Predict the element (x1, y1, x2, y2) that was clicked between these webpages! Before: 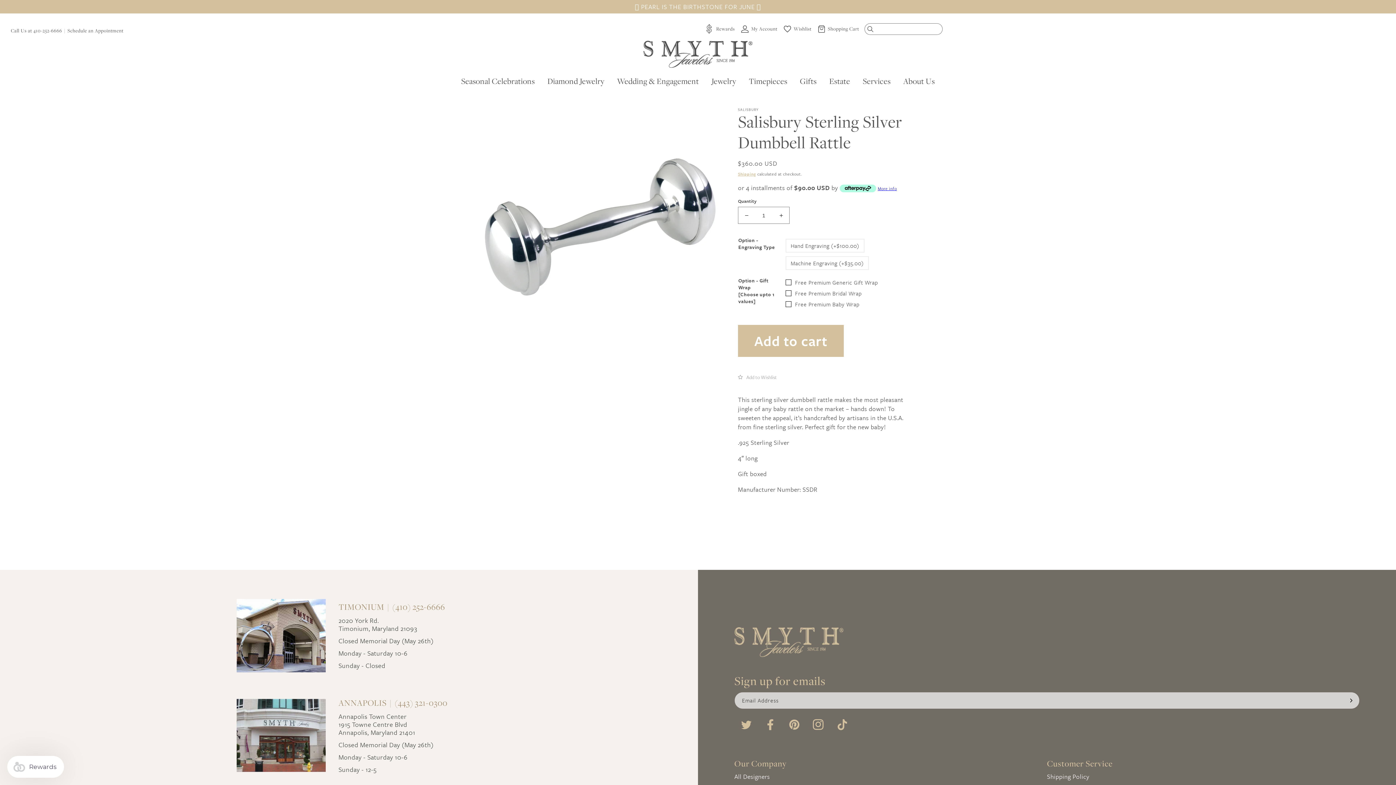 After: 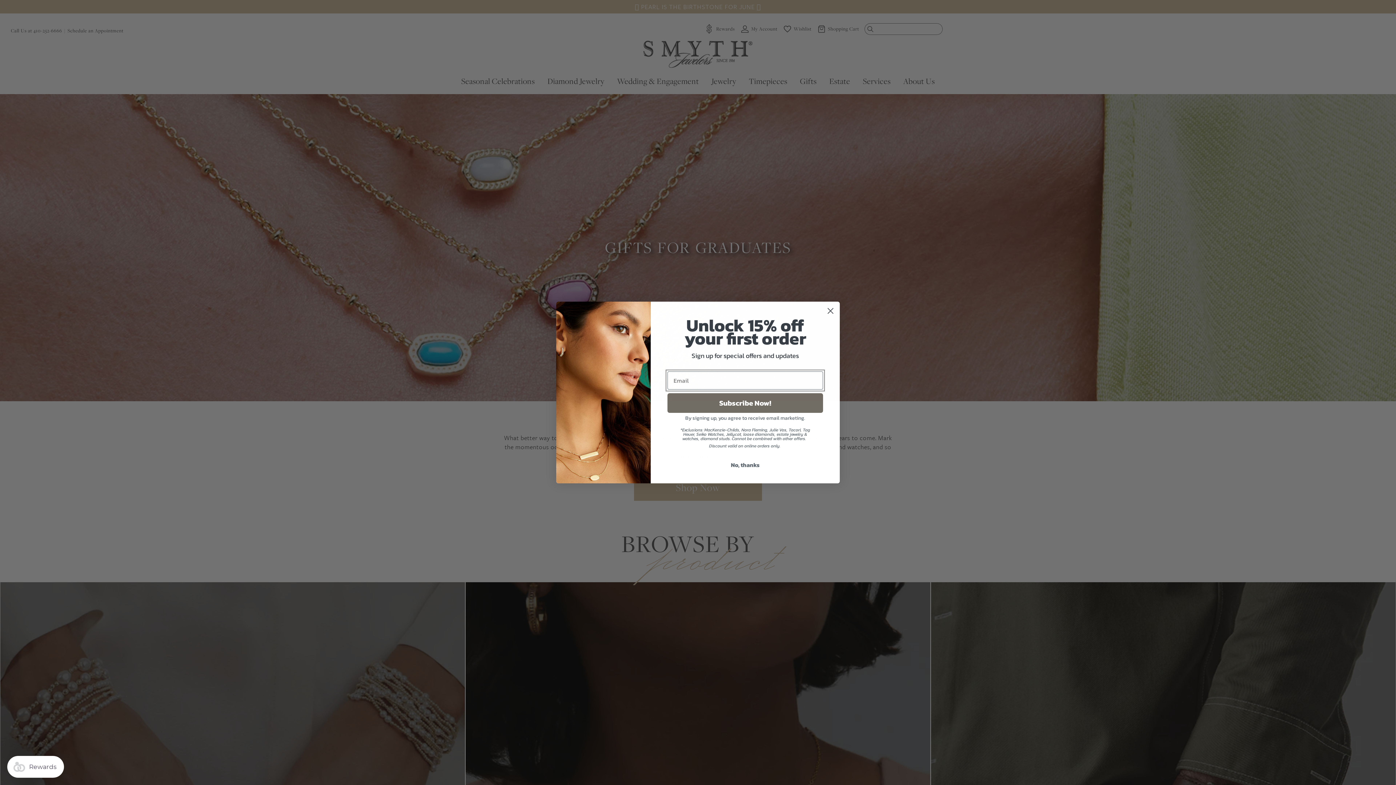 Action: bbox: (457, 72, 538, 90) label: Seasonal Celebrations